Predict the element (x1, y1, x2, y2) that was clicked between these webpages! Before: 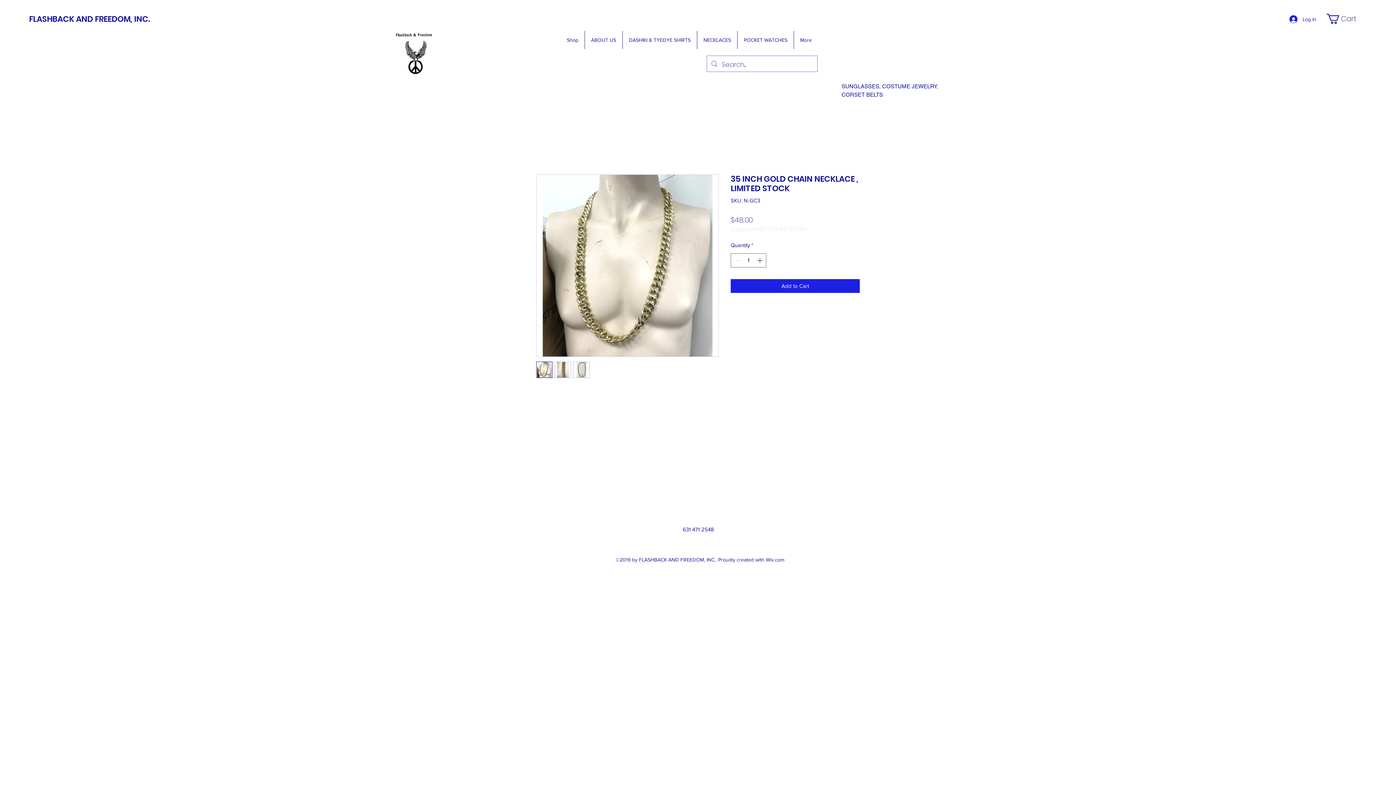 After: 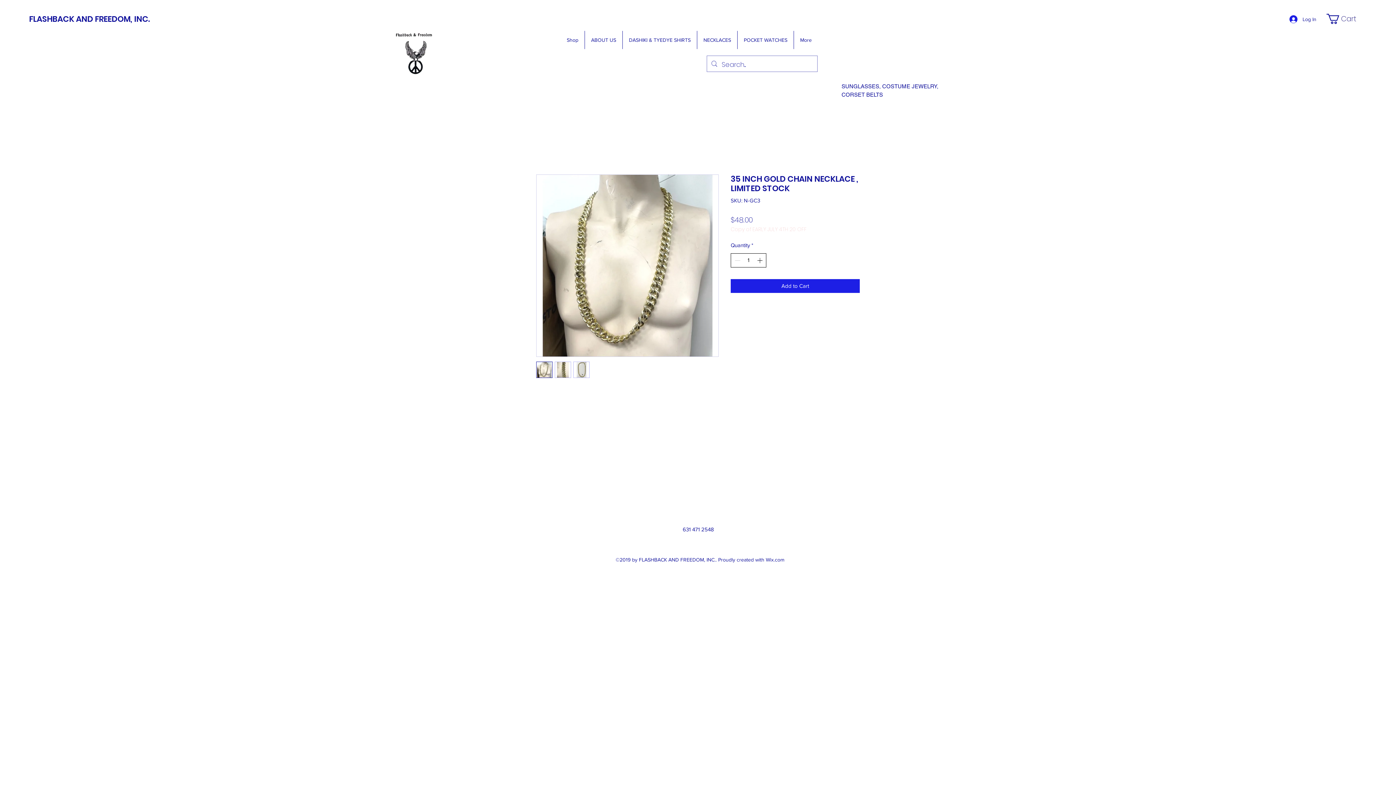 Action: label: Increment bbox: (755, 253, 765, 267)